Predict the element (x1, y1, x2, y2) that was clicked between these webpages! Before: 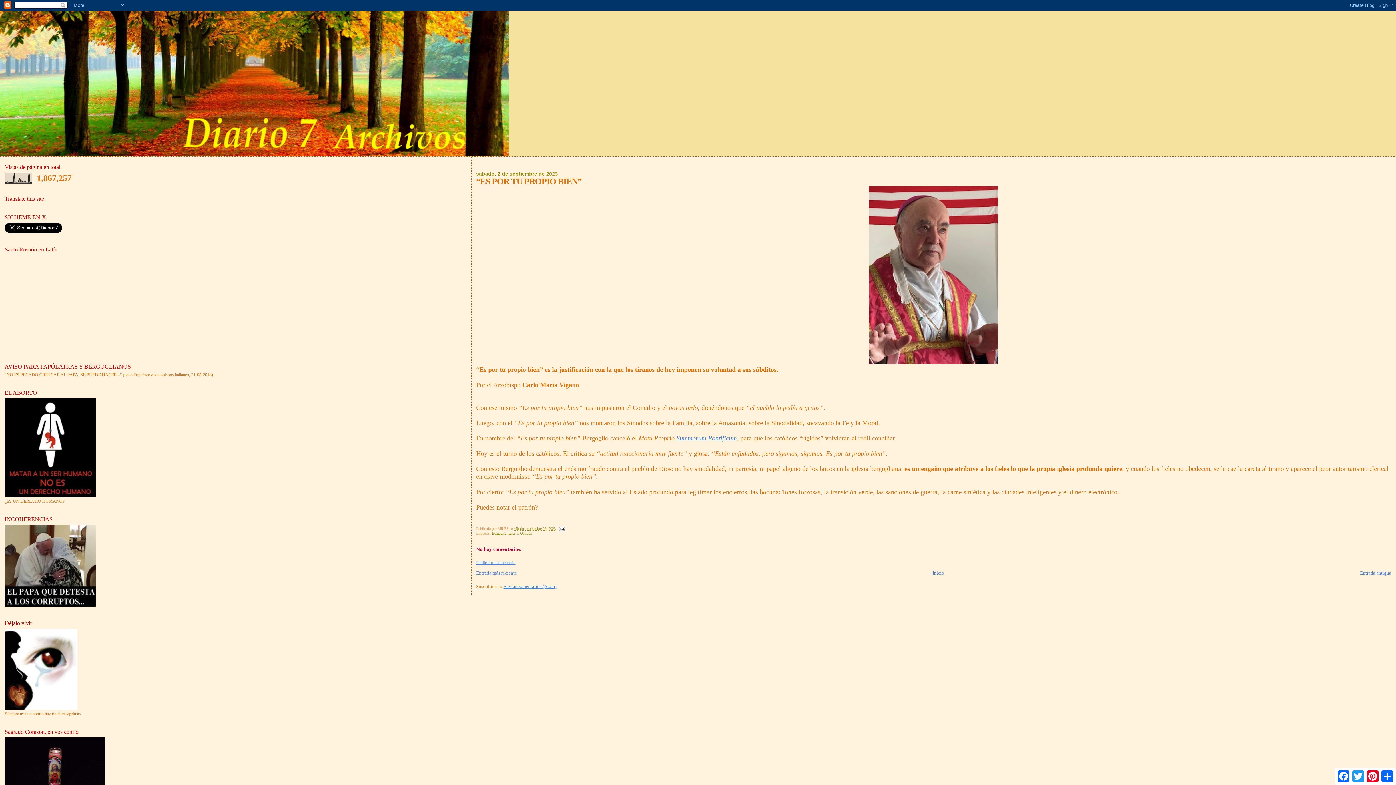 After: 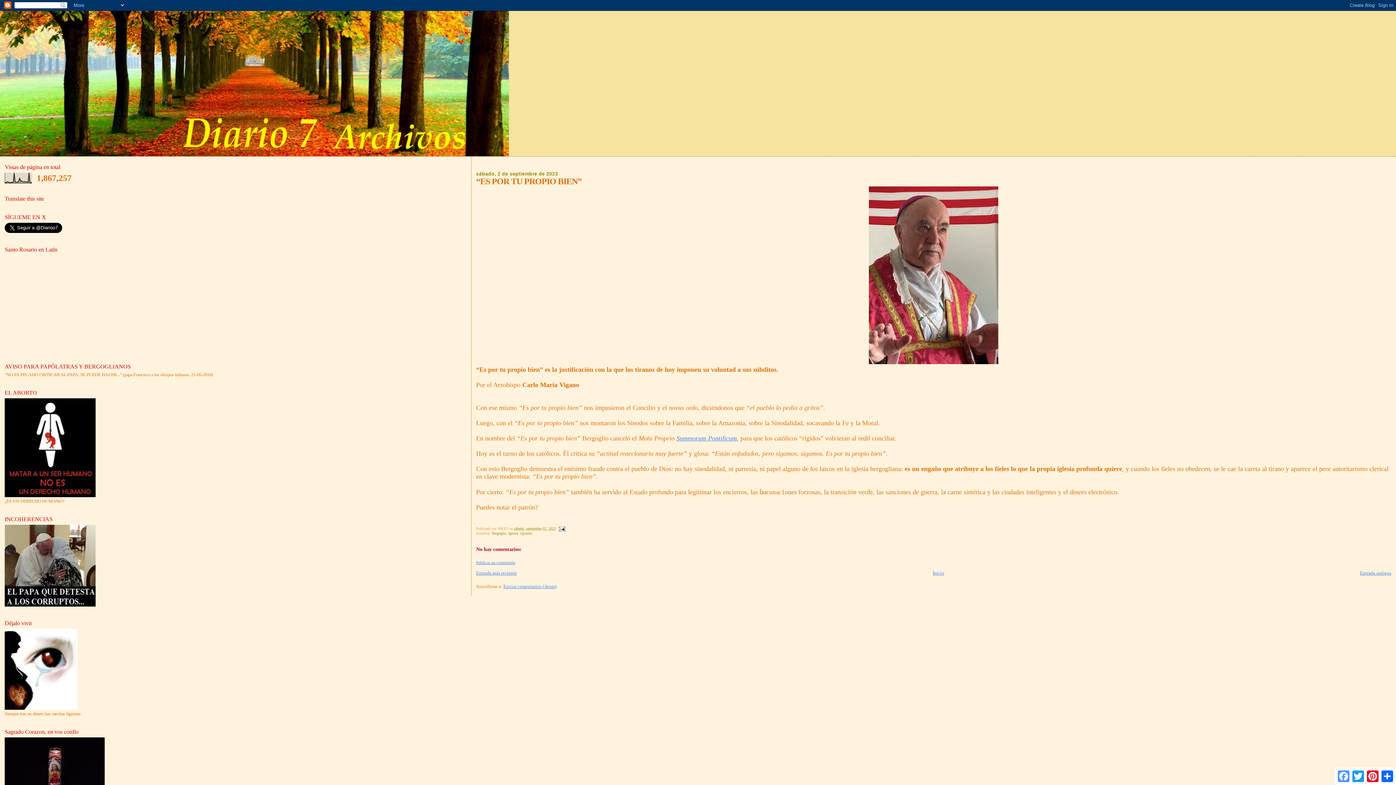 Action: label: Facebook bbox: (1336, 769, 1351, 784)